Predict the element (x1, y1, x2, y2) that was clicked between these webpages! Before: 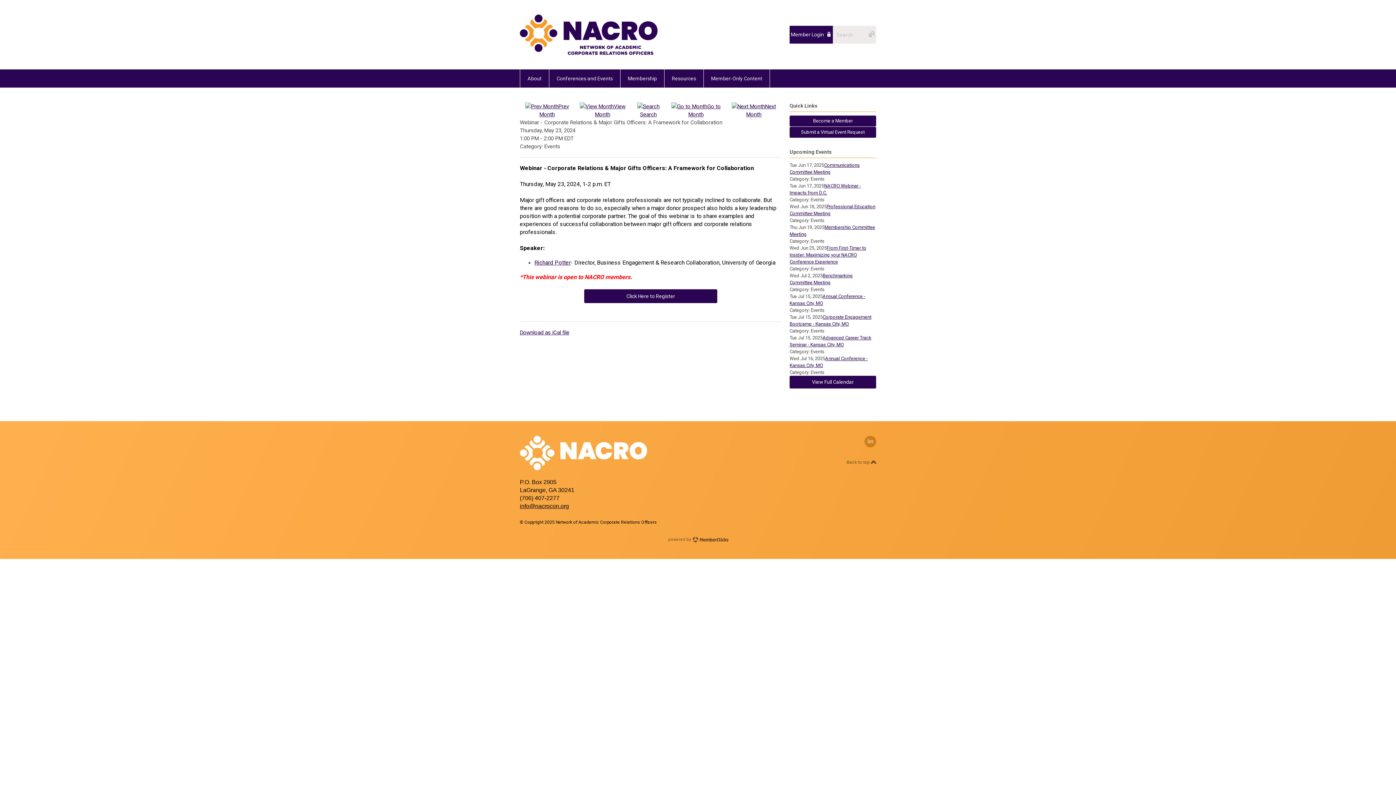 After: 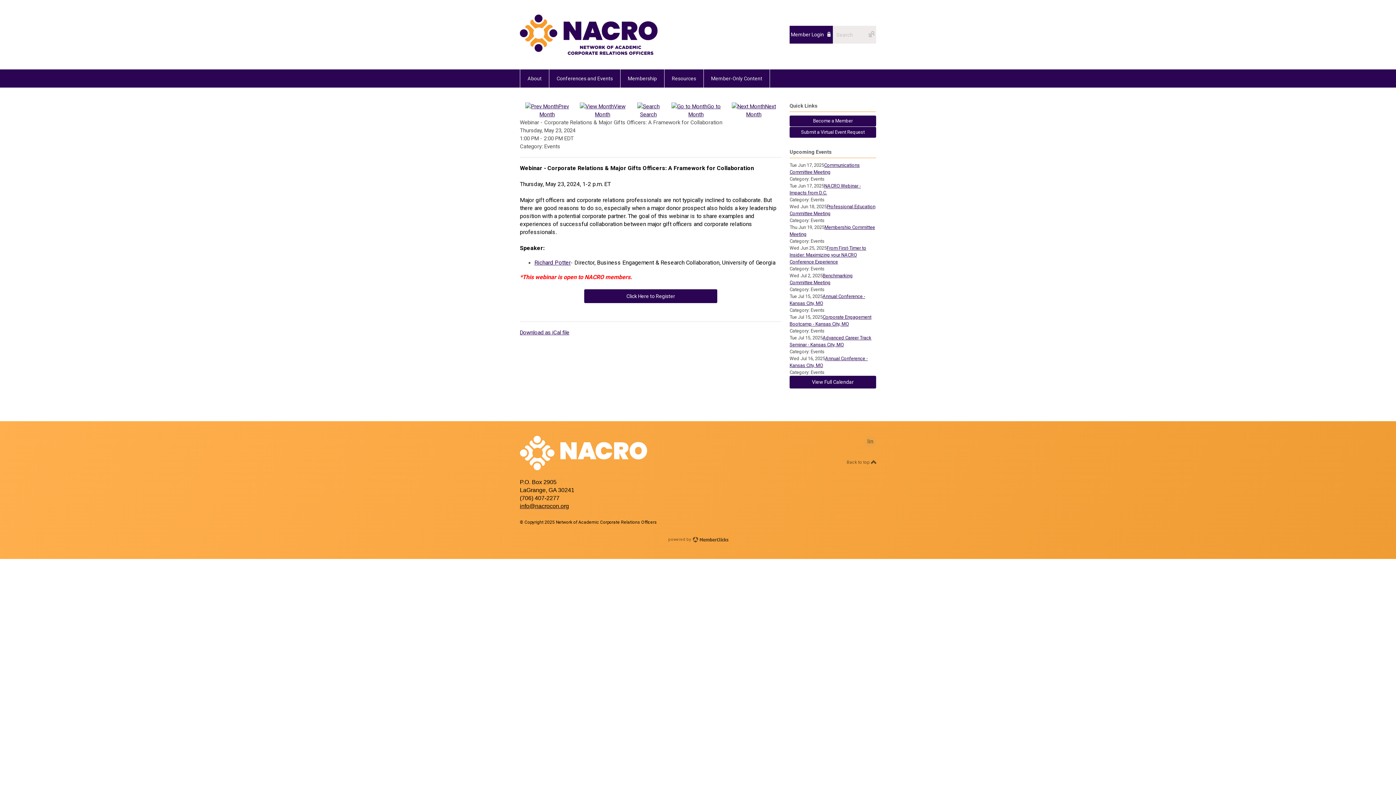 Action: label: linkedin bbox: (864, 435, 876, 447)